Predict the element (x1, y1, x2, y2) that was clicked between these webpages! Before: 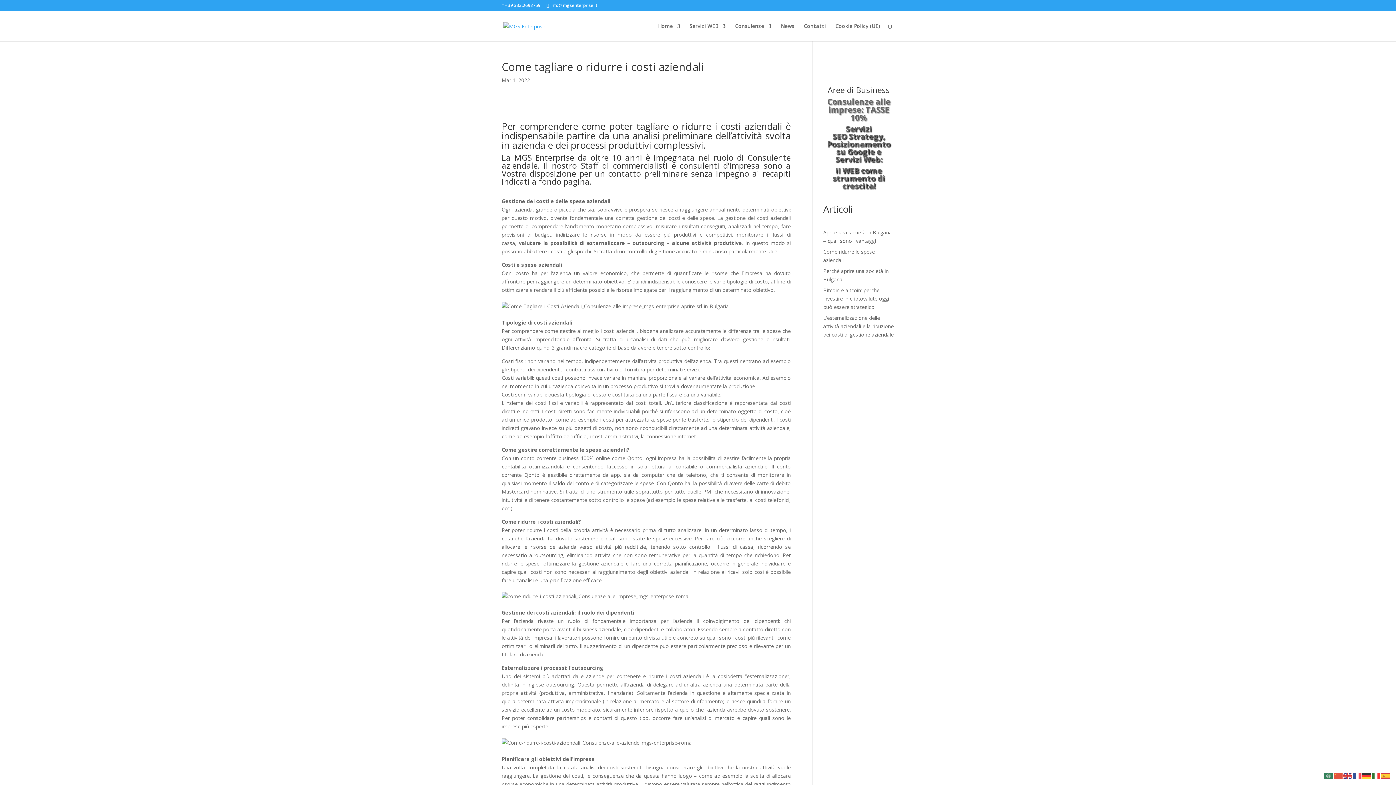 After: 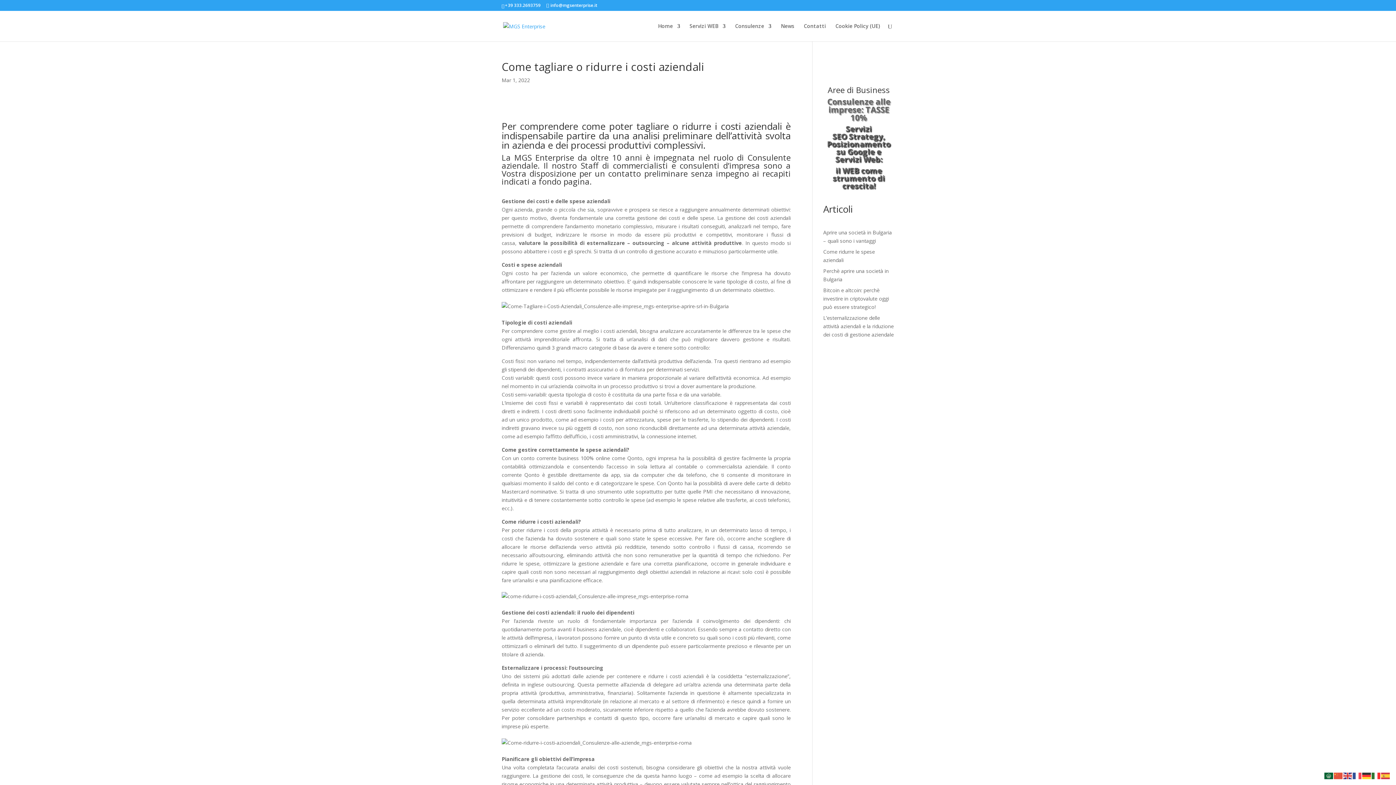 Action: bbox: (1324, 772, 1334, 779)